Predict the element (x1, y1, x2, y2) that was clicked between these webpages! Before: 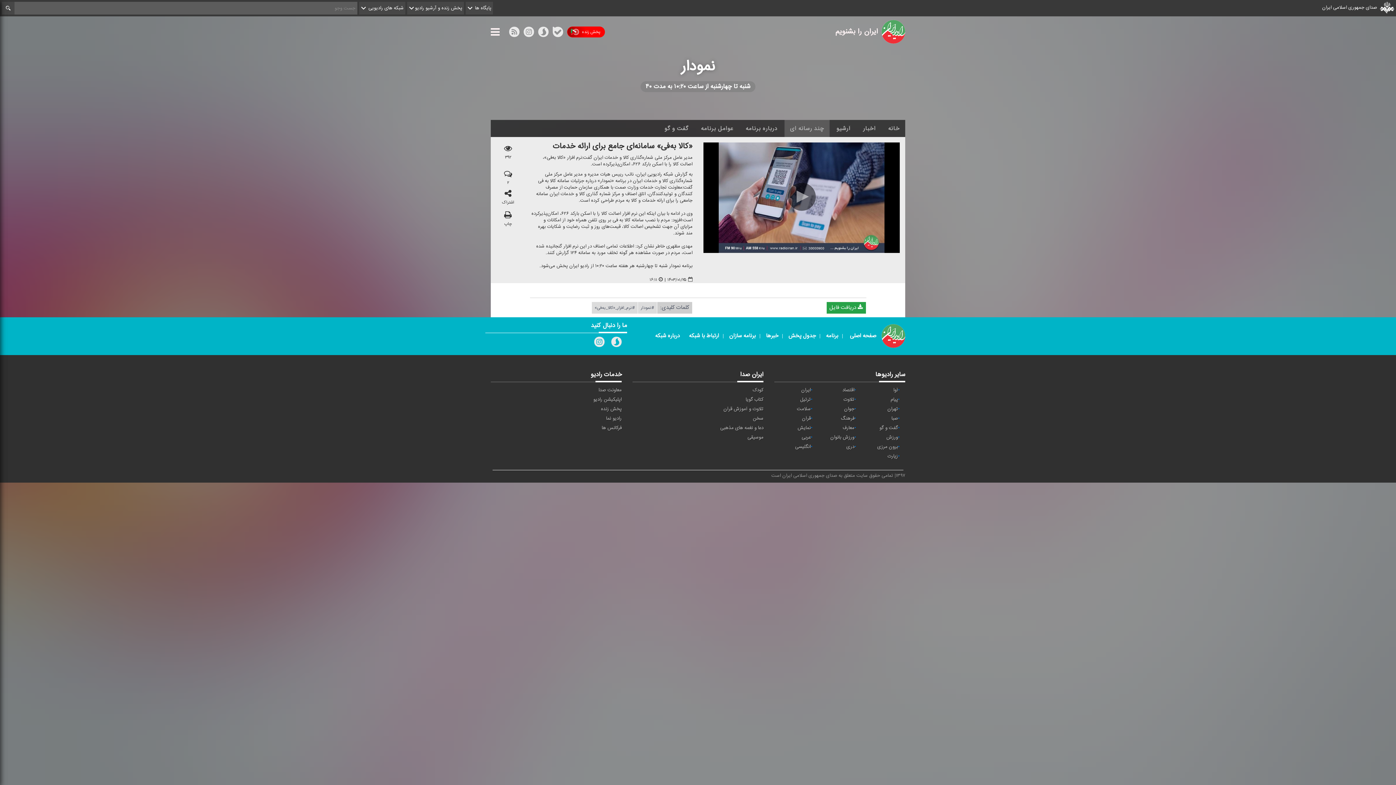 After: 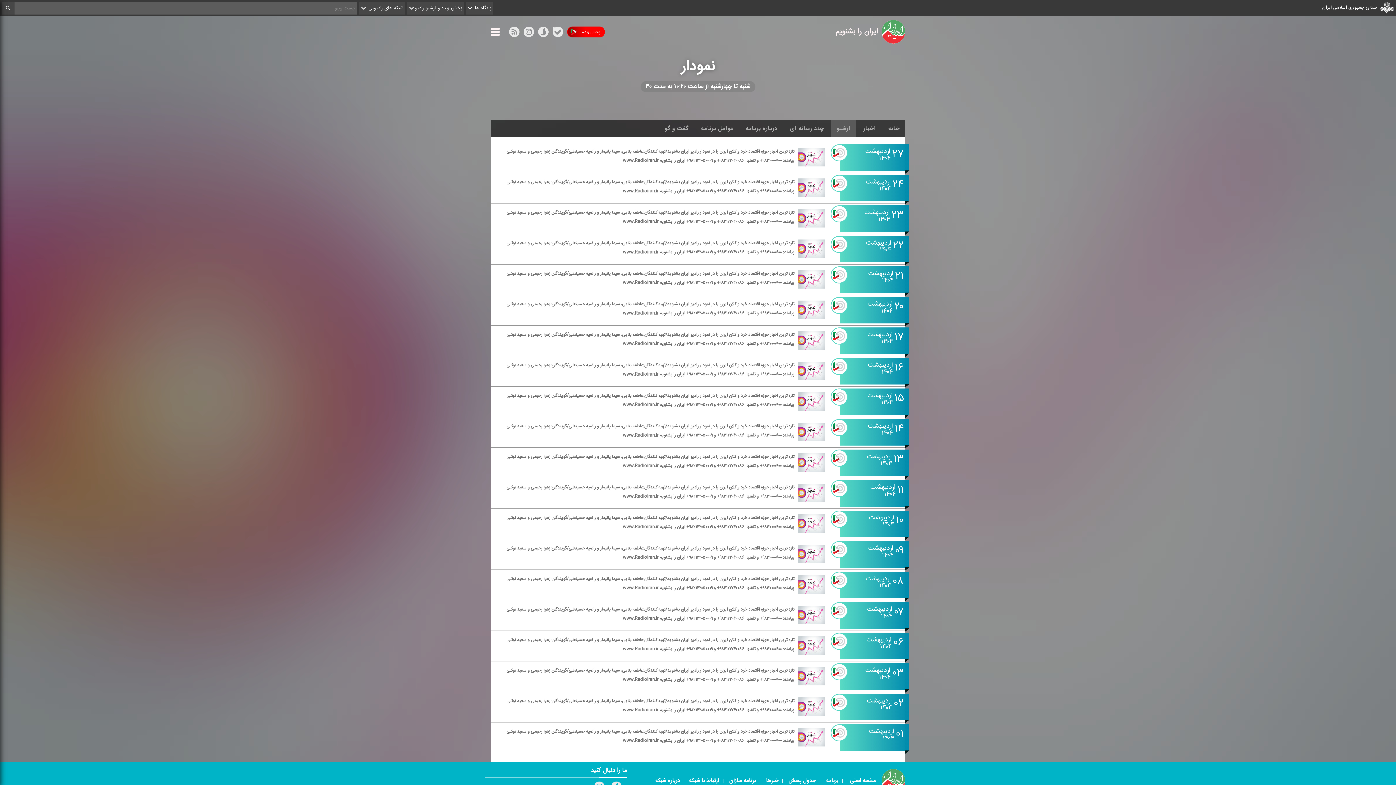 Action: label: آرشیو bbox: (831, 120, 856, 137)